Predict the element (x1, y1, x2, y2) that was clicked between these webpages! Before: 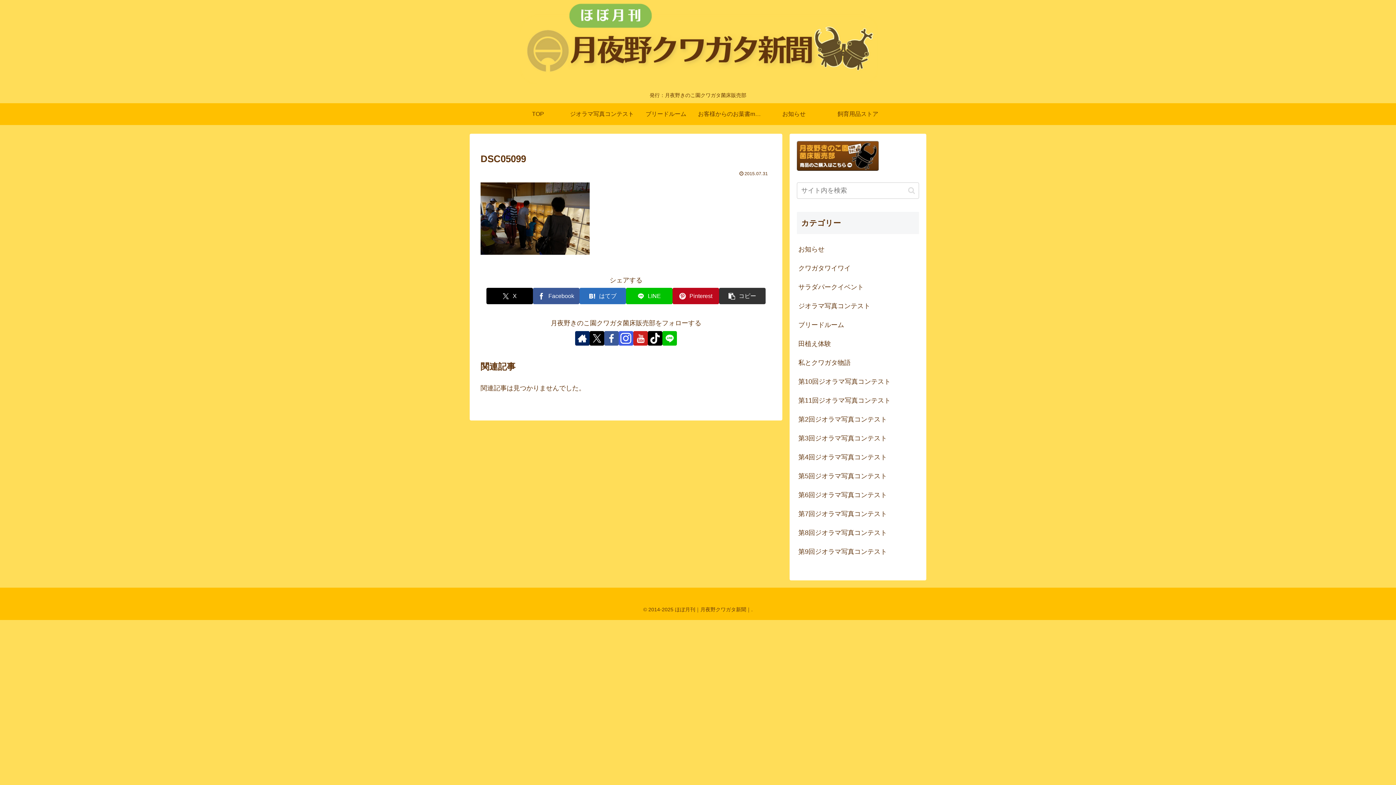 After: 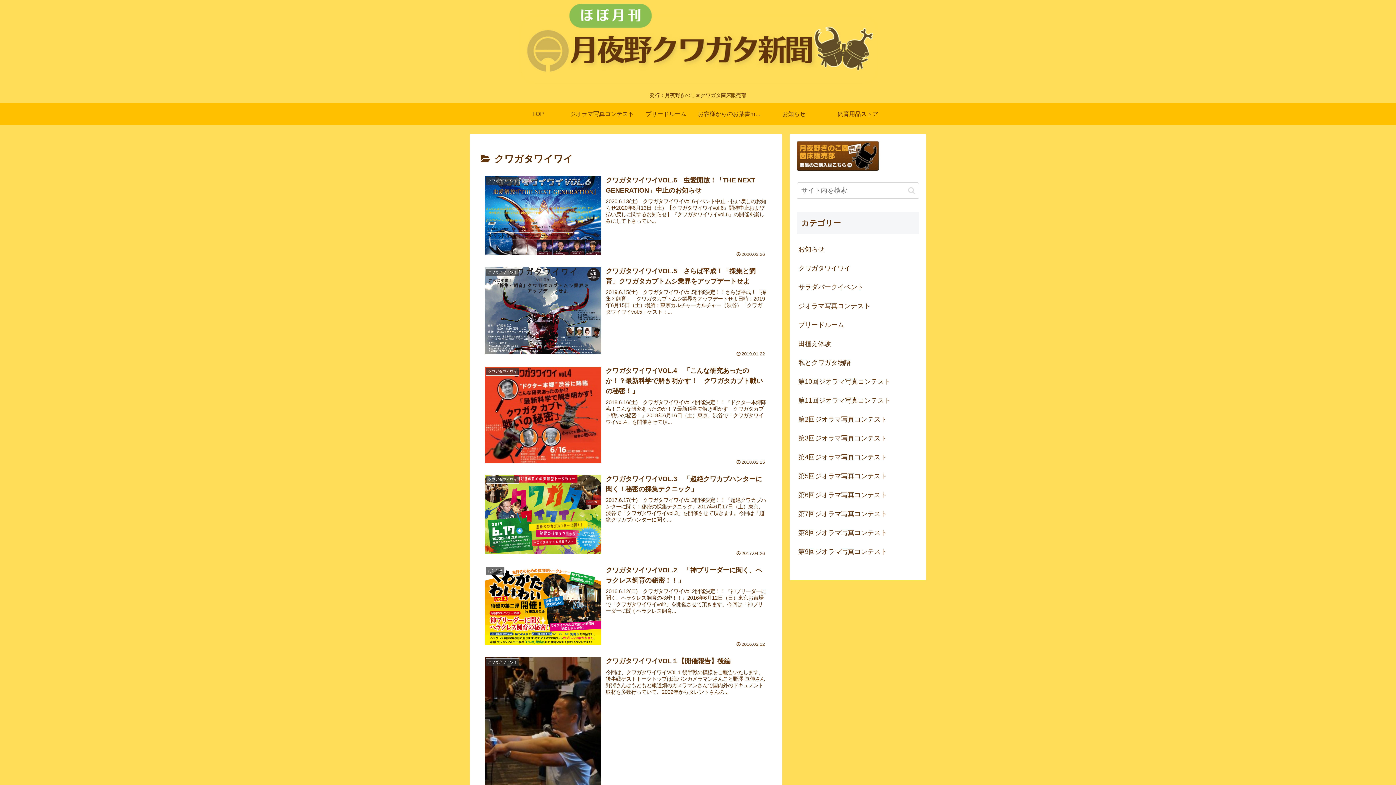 Action: label: クワガタワイワイ bbox: (797, 258, 919, 277)